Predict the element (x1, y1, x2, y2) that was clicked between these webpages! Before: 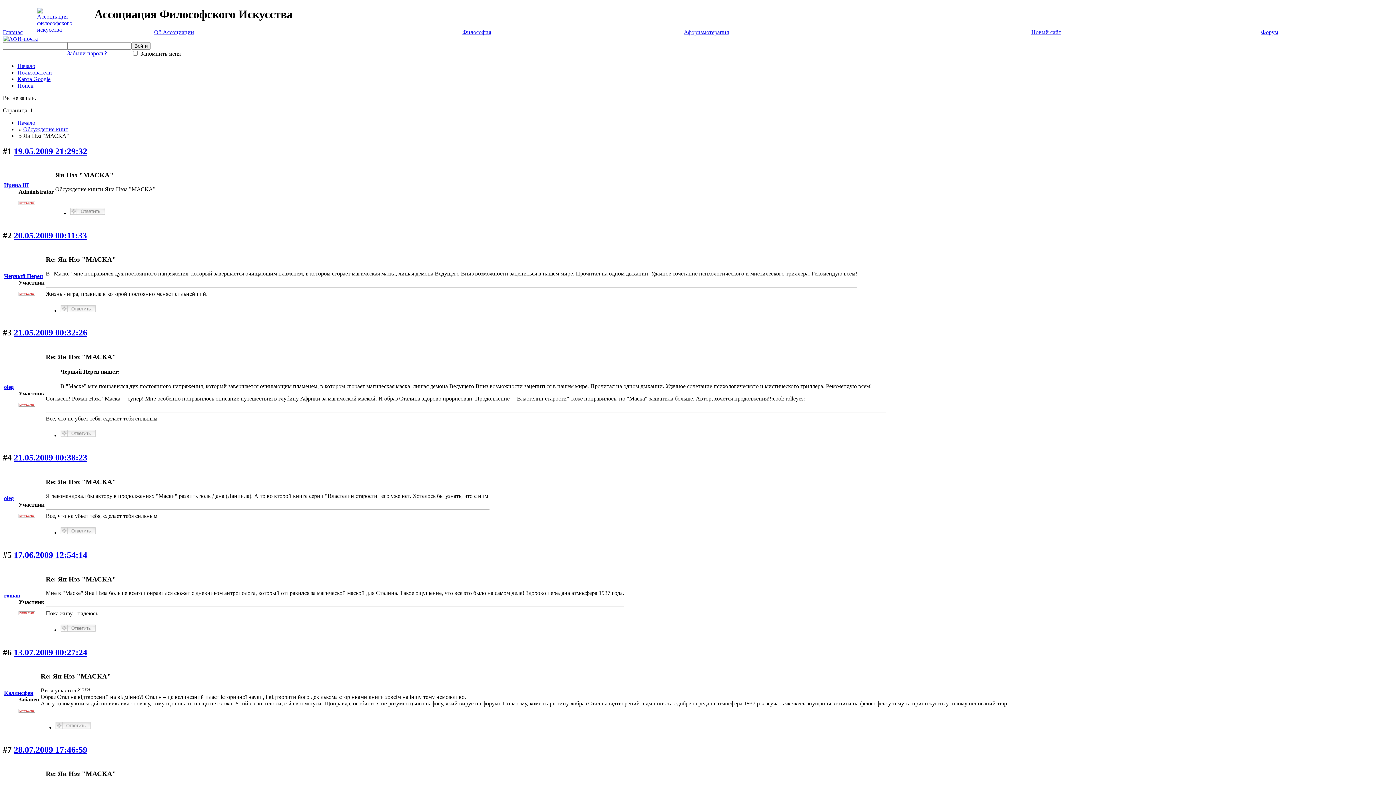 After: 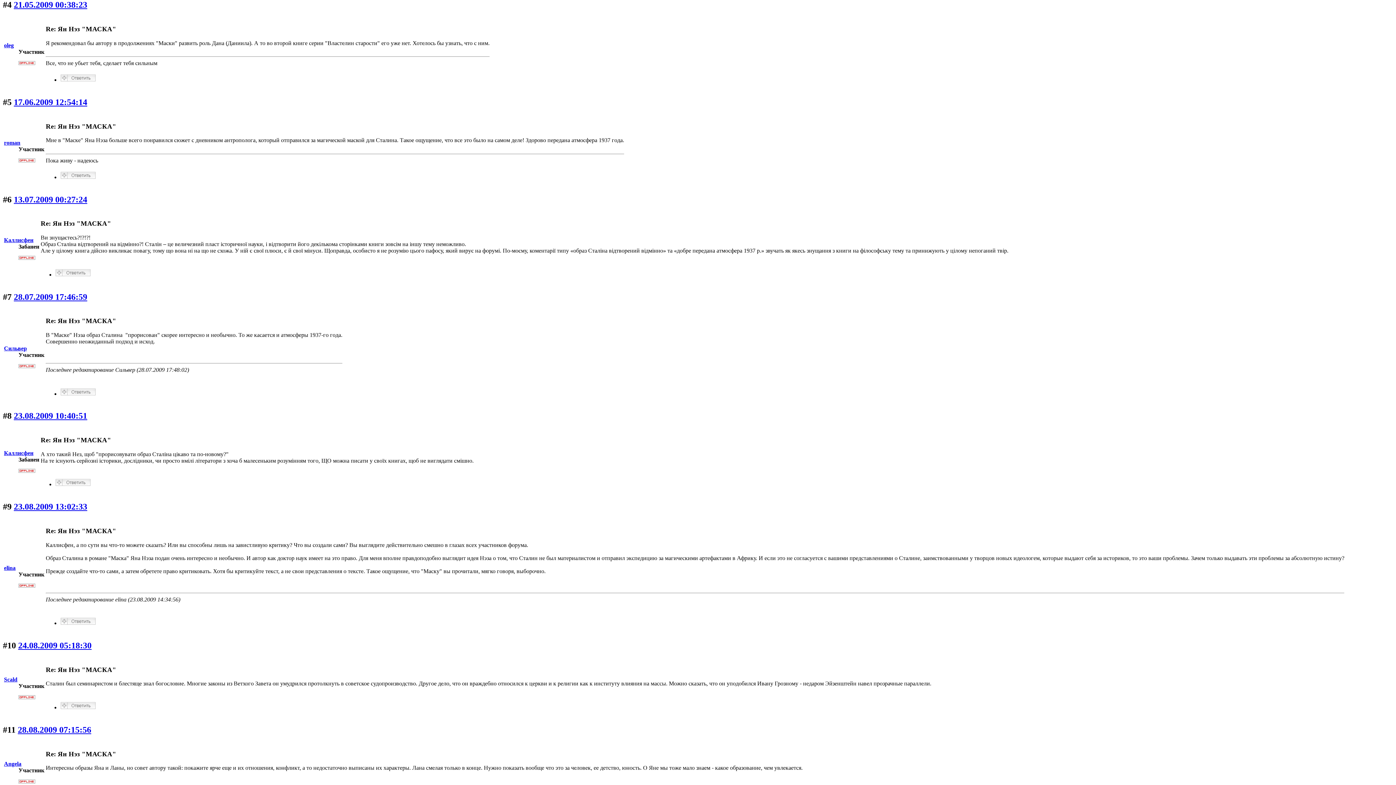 Action: label: 21.05.2009 00:38:23 bbox: (13, 453, 87, 462)